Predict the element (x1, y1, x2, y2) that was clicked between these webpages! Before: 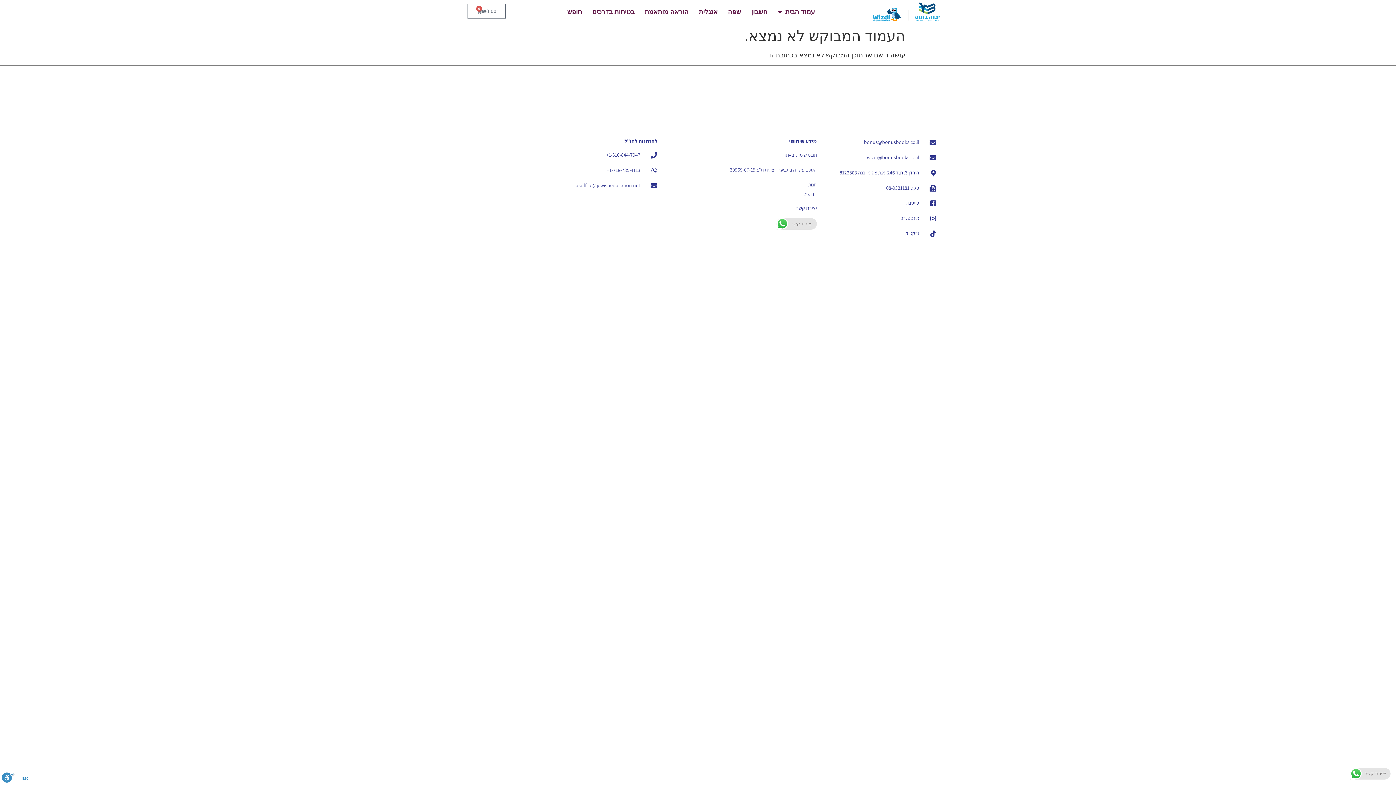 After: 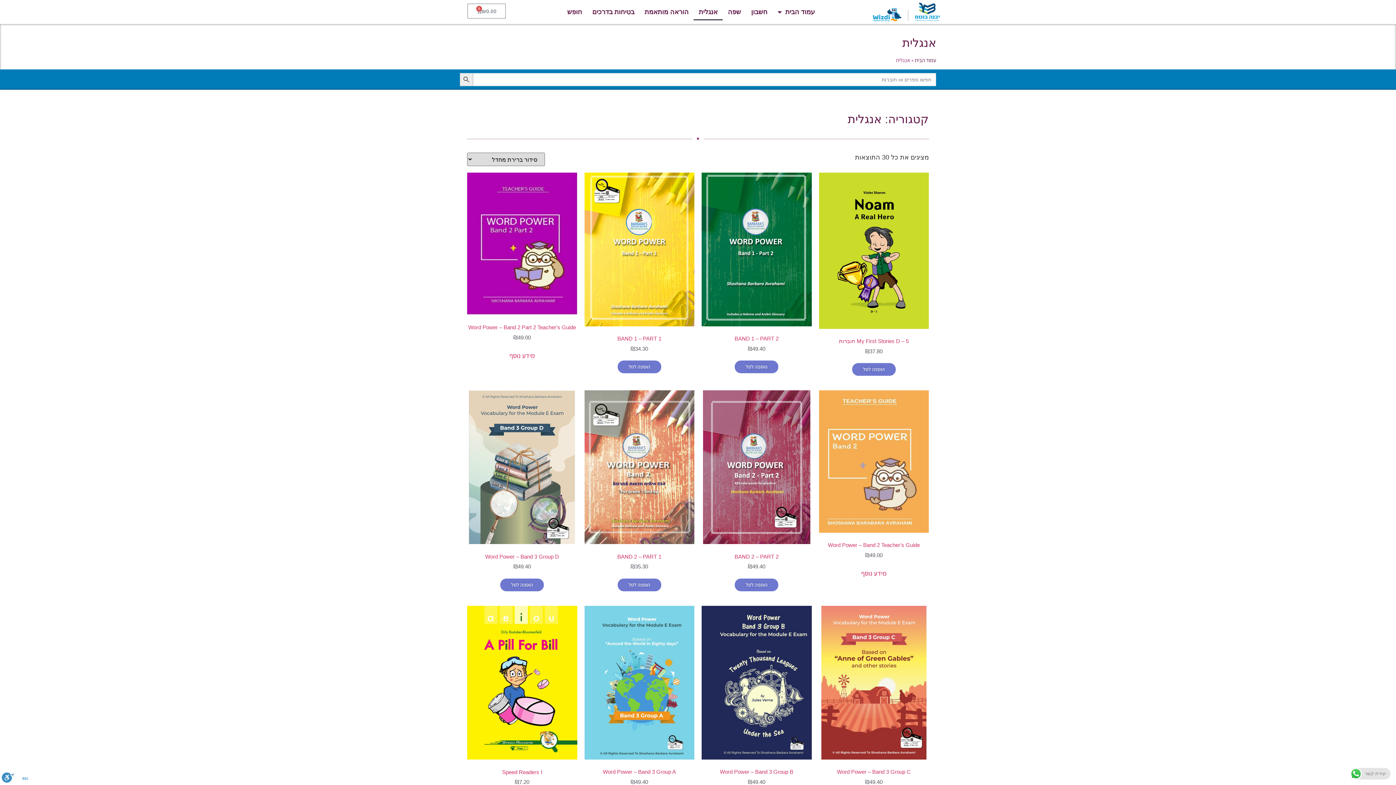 Action: bbox: (693, 3, 723, 20) label: אנגלית